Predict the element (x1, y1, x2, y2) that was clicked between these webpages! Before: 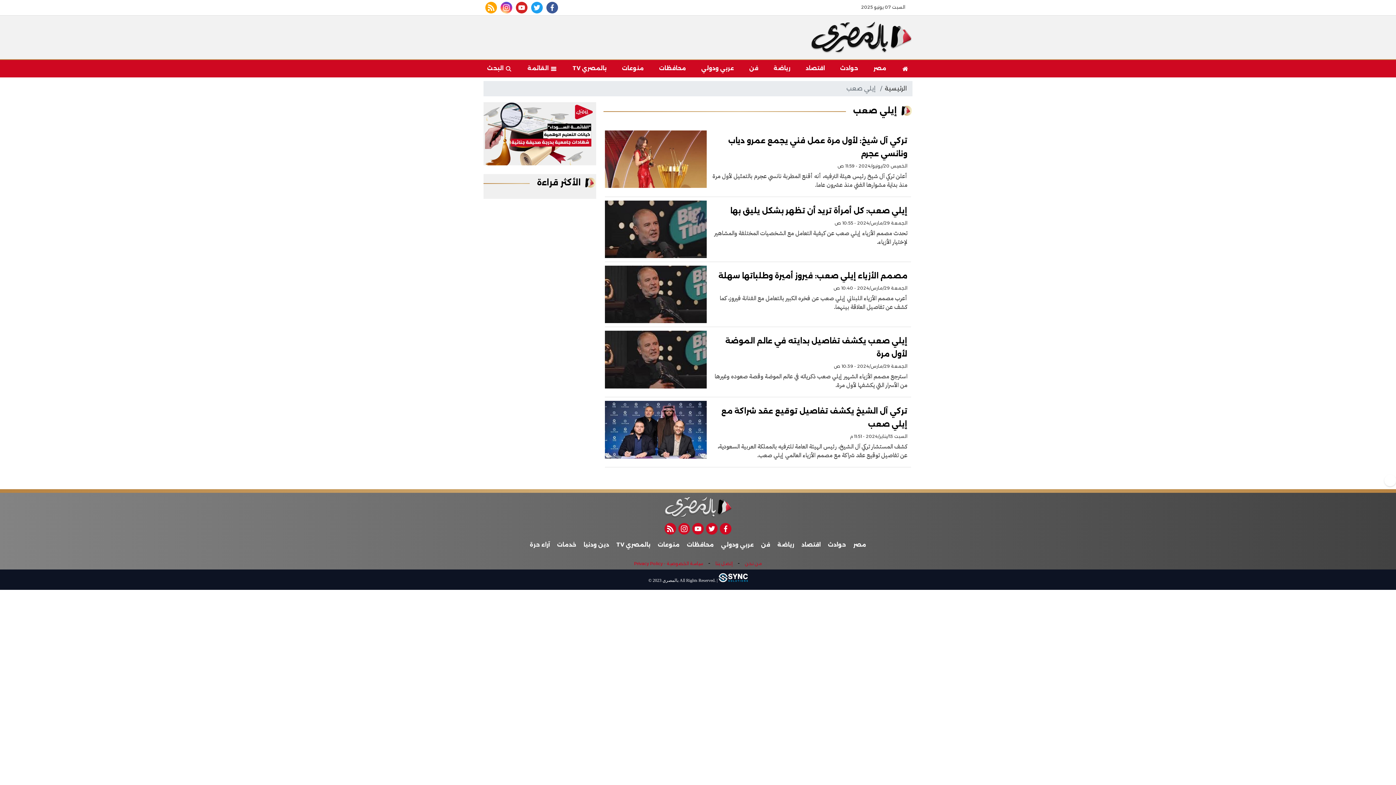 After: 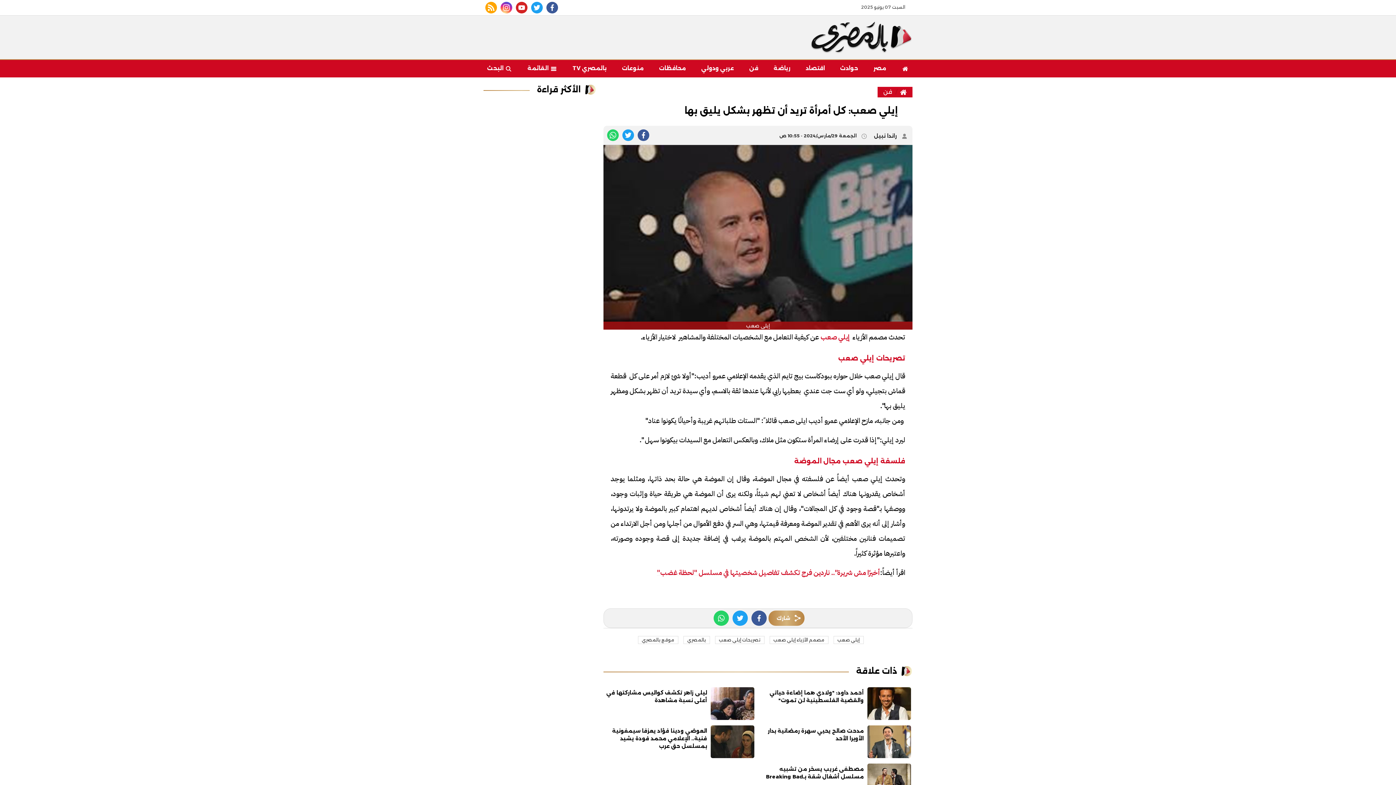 Action: label: إيلي صعب: كل أمرأة تريد أن تظهر بشكل يليق بها
الجمعة 29/مارس/2024 - 10:55 ص

تحدث مصمم الأزياء إيلي صعب عن كيفية التعامل مع الشخصيات المختلفة والمشاهير لإختيار الأزياء. bbox: (605, 200, 911, 258)